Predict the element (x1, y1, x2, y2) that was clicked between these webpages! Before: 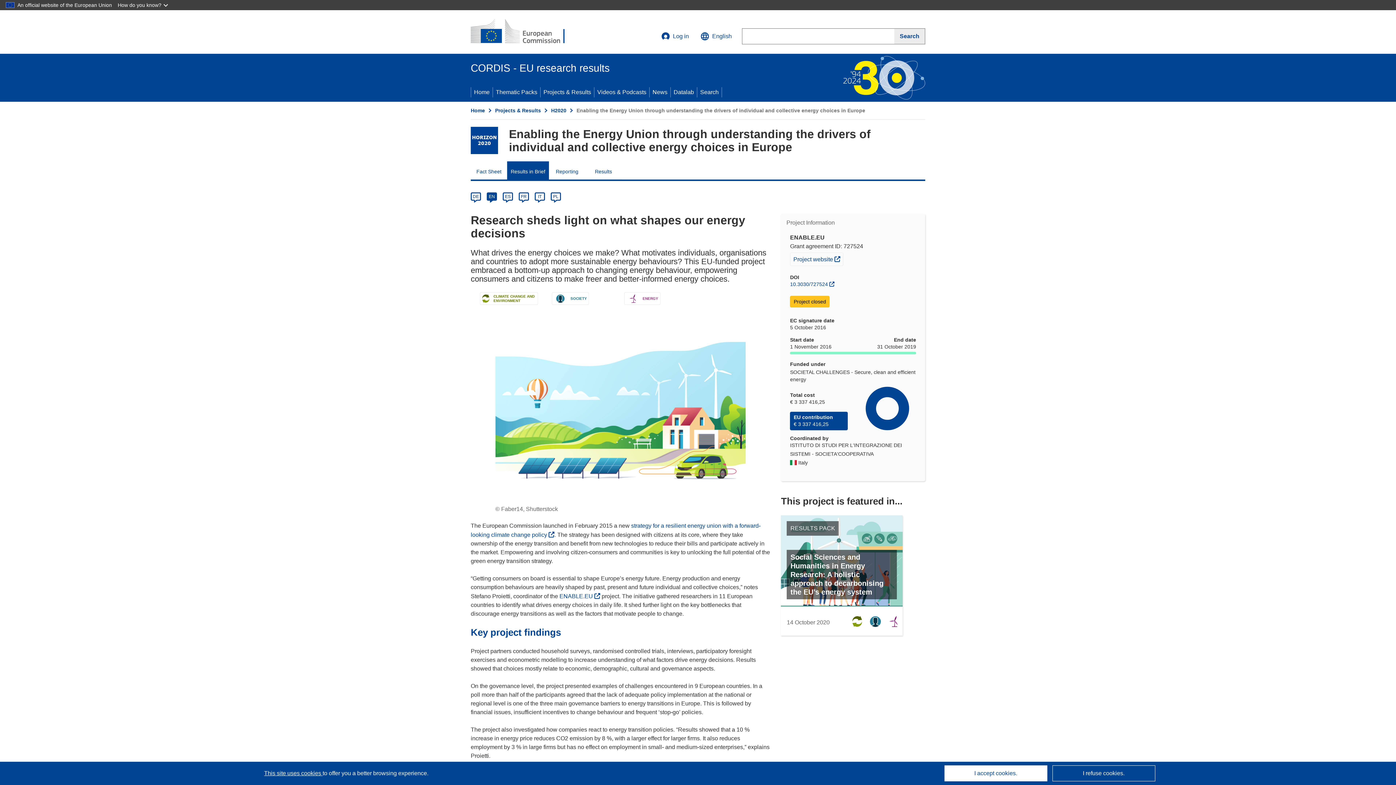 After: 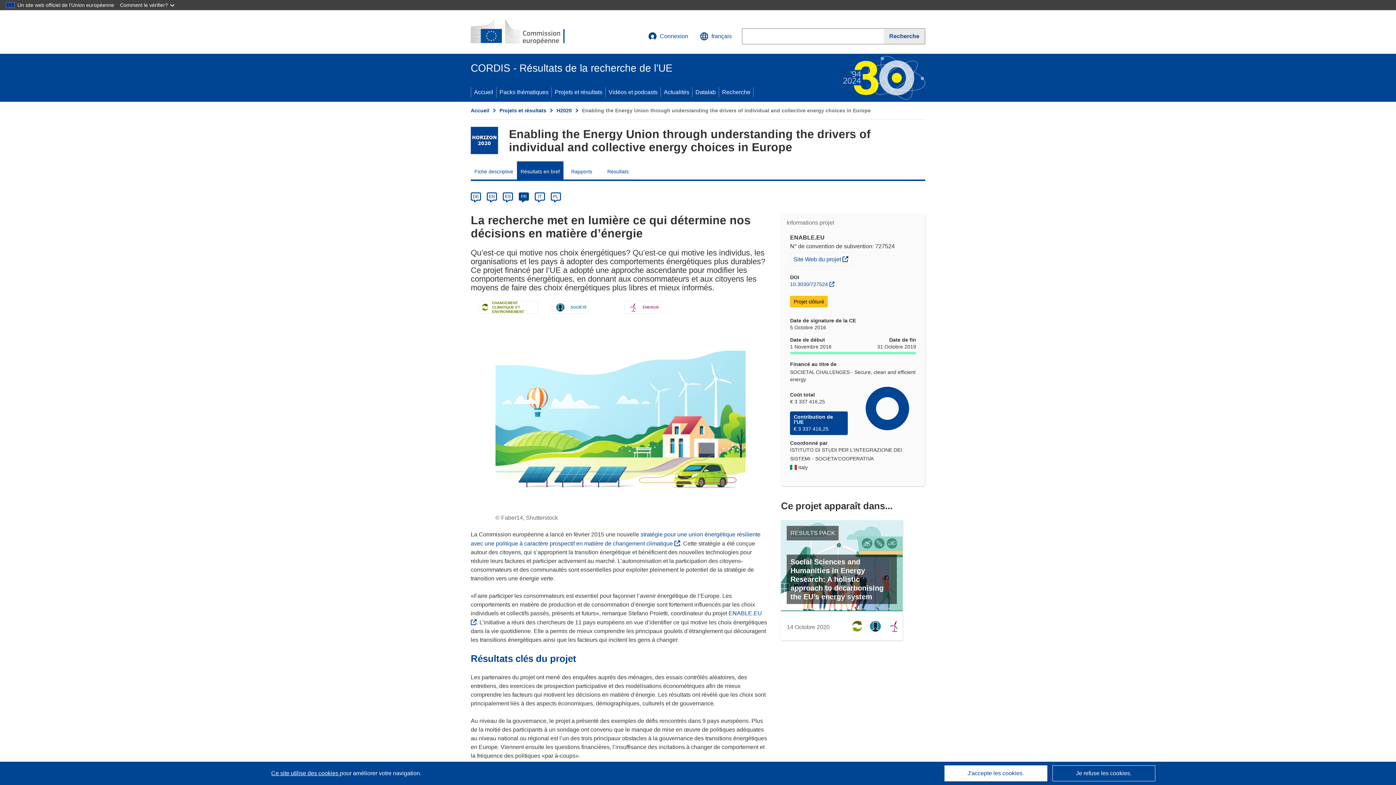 Action: label: fr bbox: (521, 194, 526, 199)